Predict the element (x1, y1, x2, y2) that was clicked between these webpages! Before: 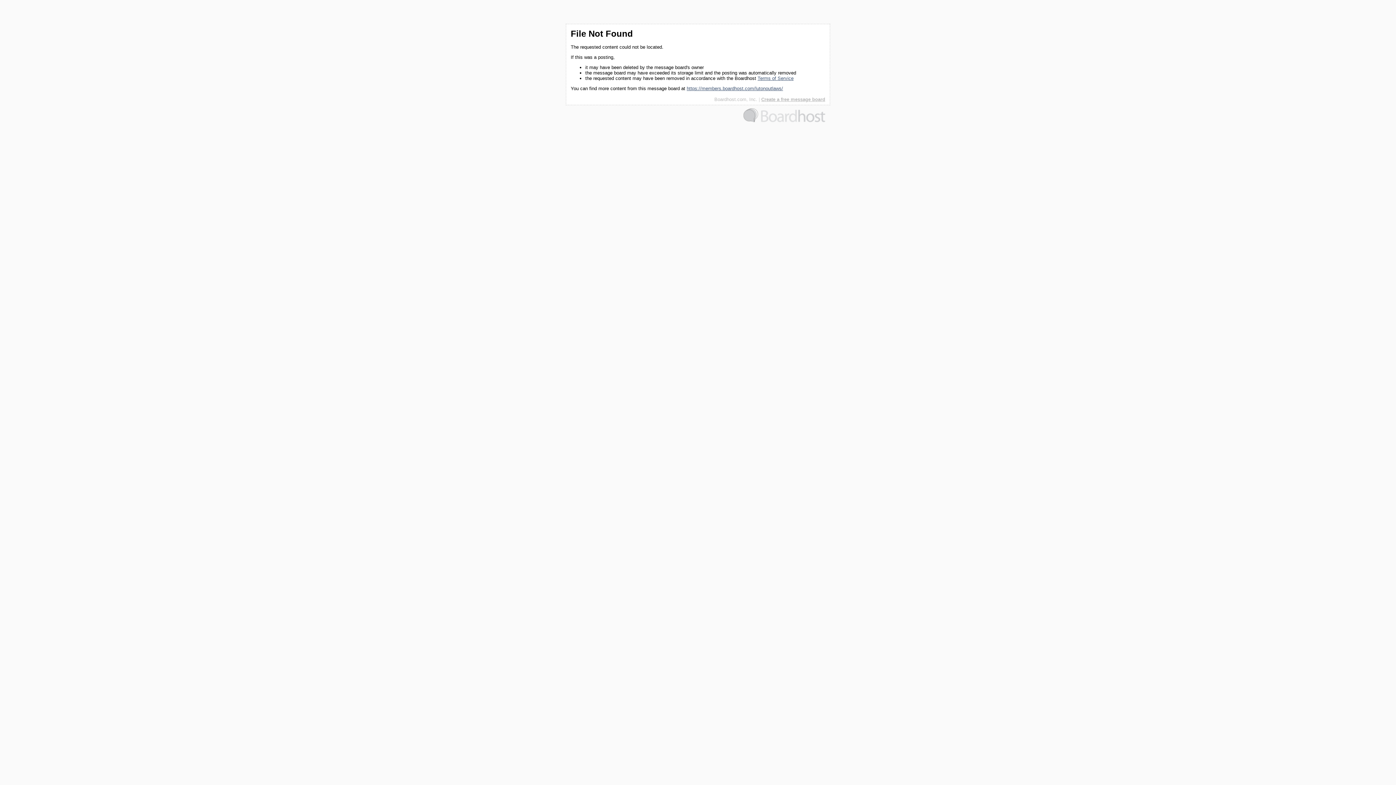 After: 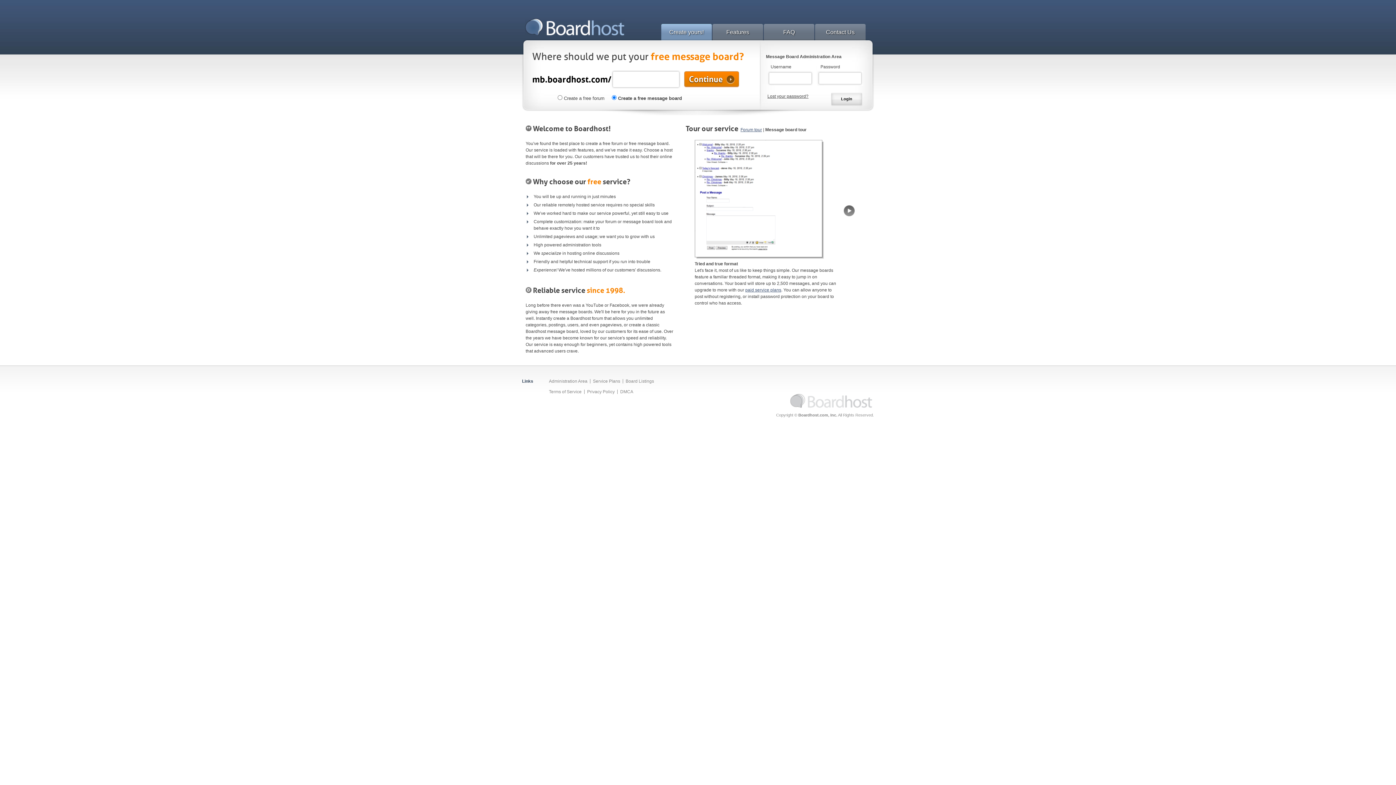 Action: label: Create a free message board bbox: (761, 96, 825, 102)